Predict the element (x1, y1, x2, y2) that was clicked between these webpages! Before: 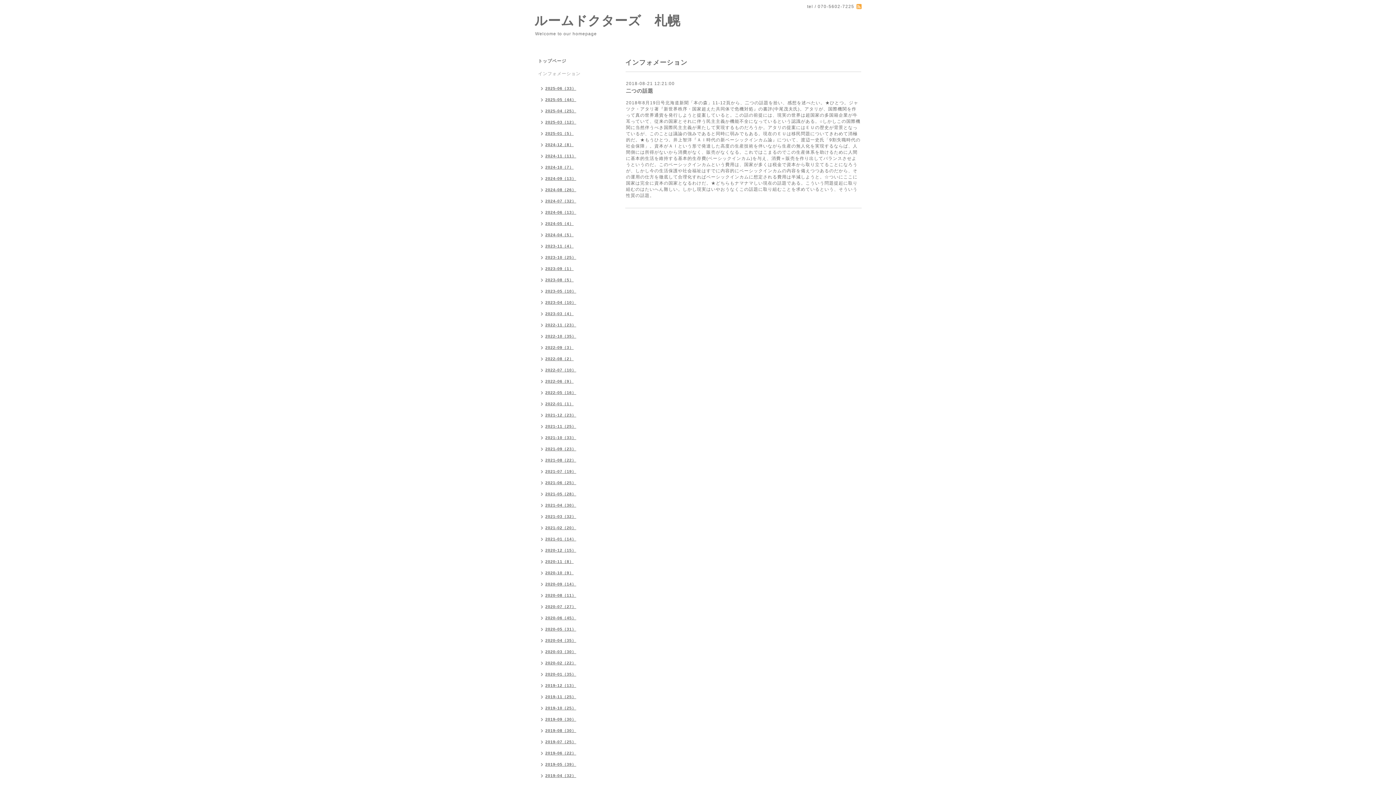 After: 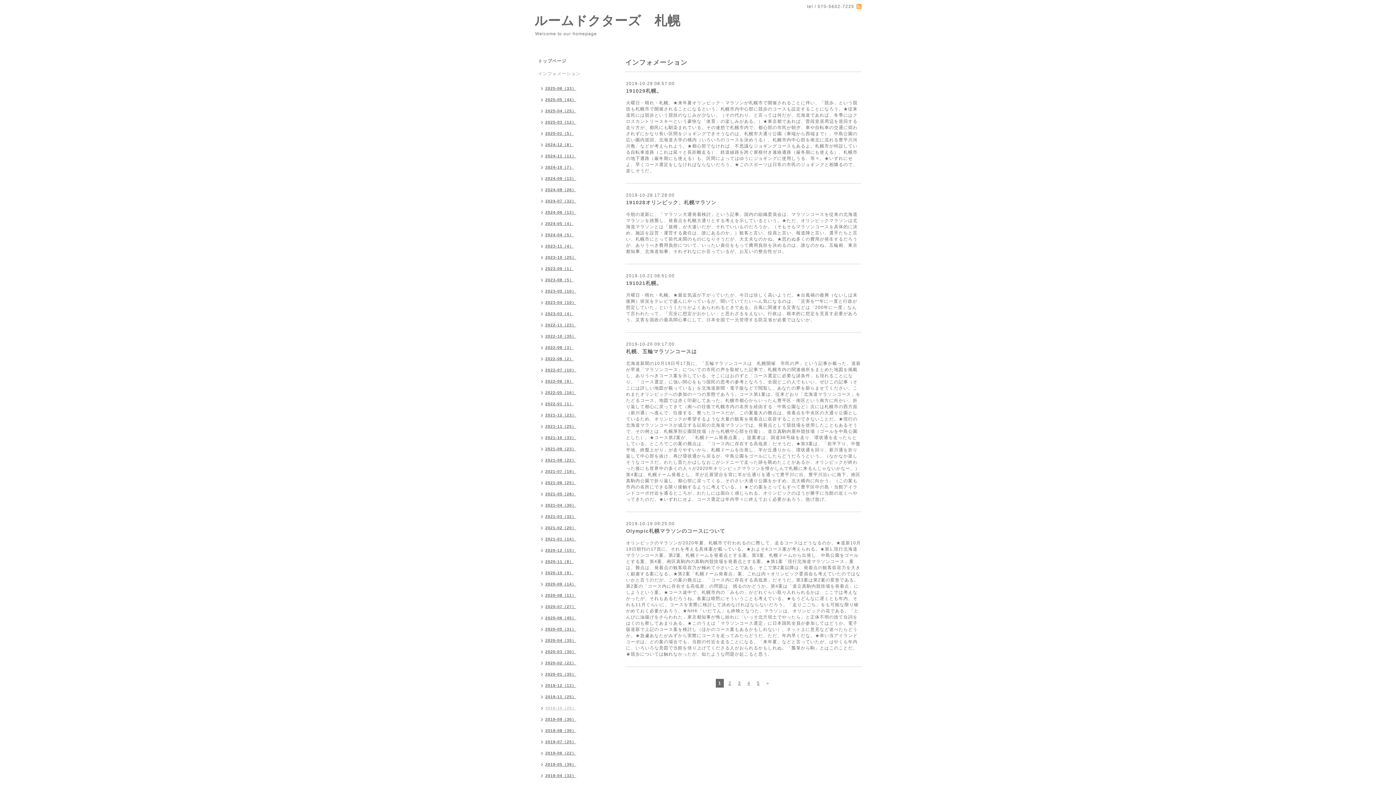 Action: label: 2019-10（25） bbox: (534, 703, 580, 714)